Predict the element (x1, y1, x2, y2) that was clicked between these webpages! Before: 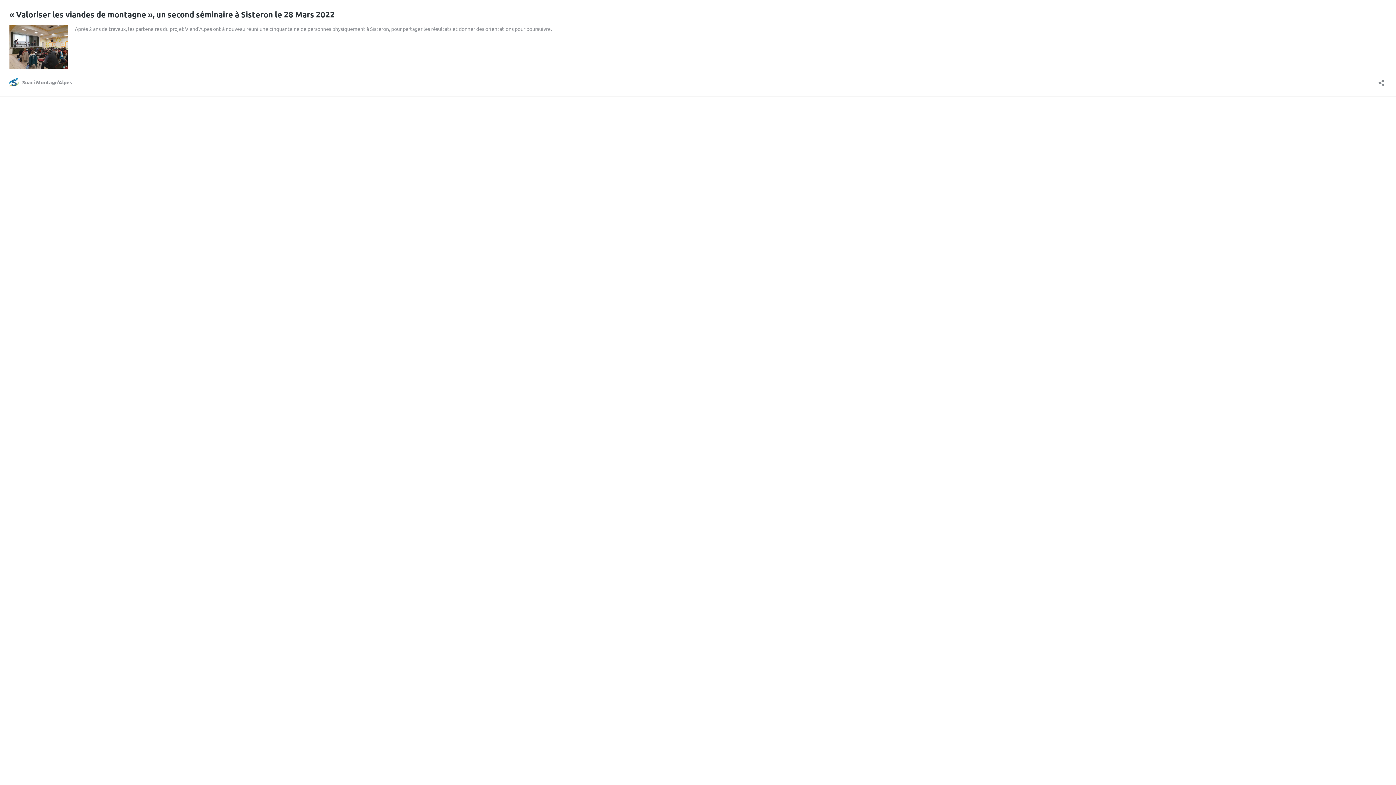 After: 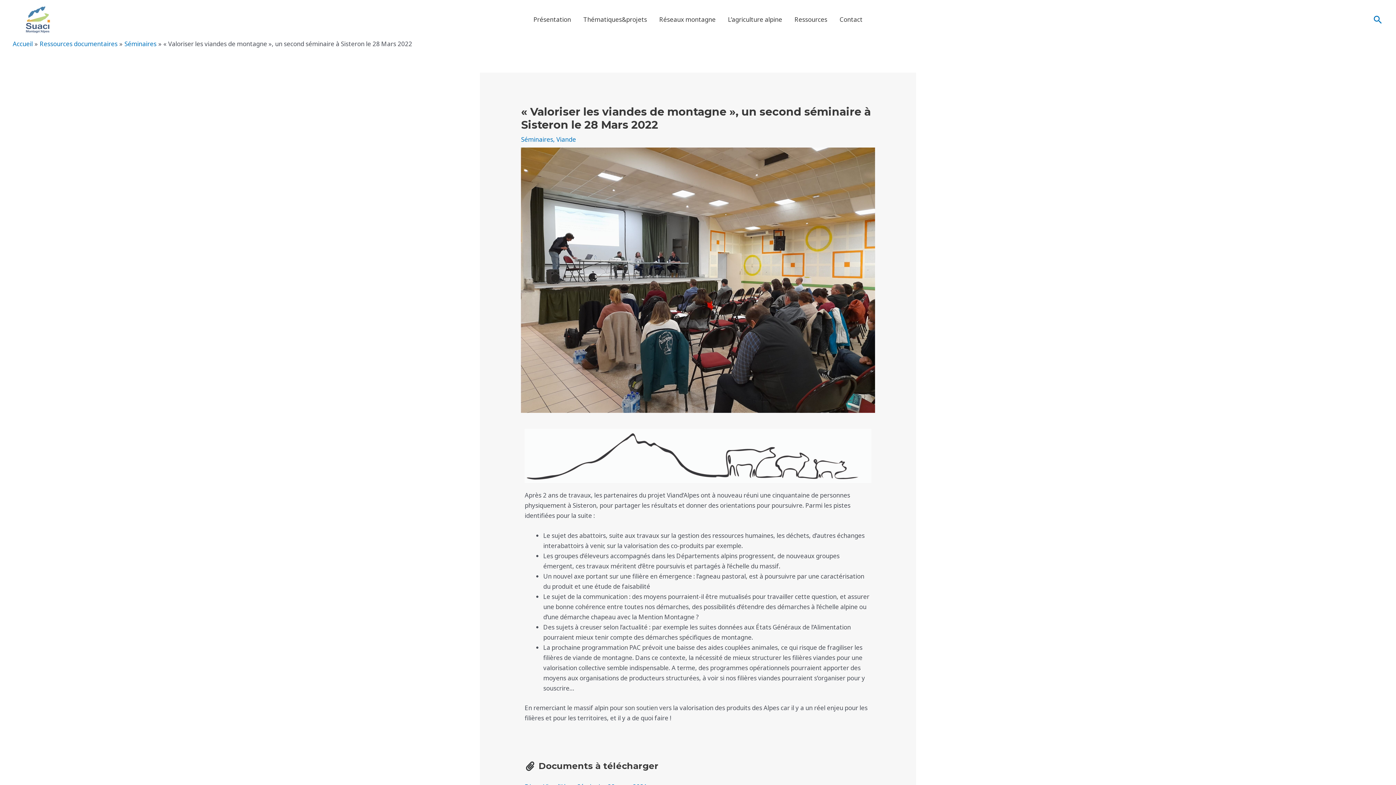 Action: bbox: (9, 63, 67, 69)